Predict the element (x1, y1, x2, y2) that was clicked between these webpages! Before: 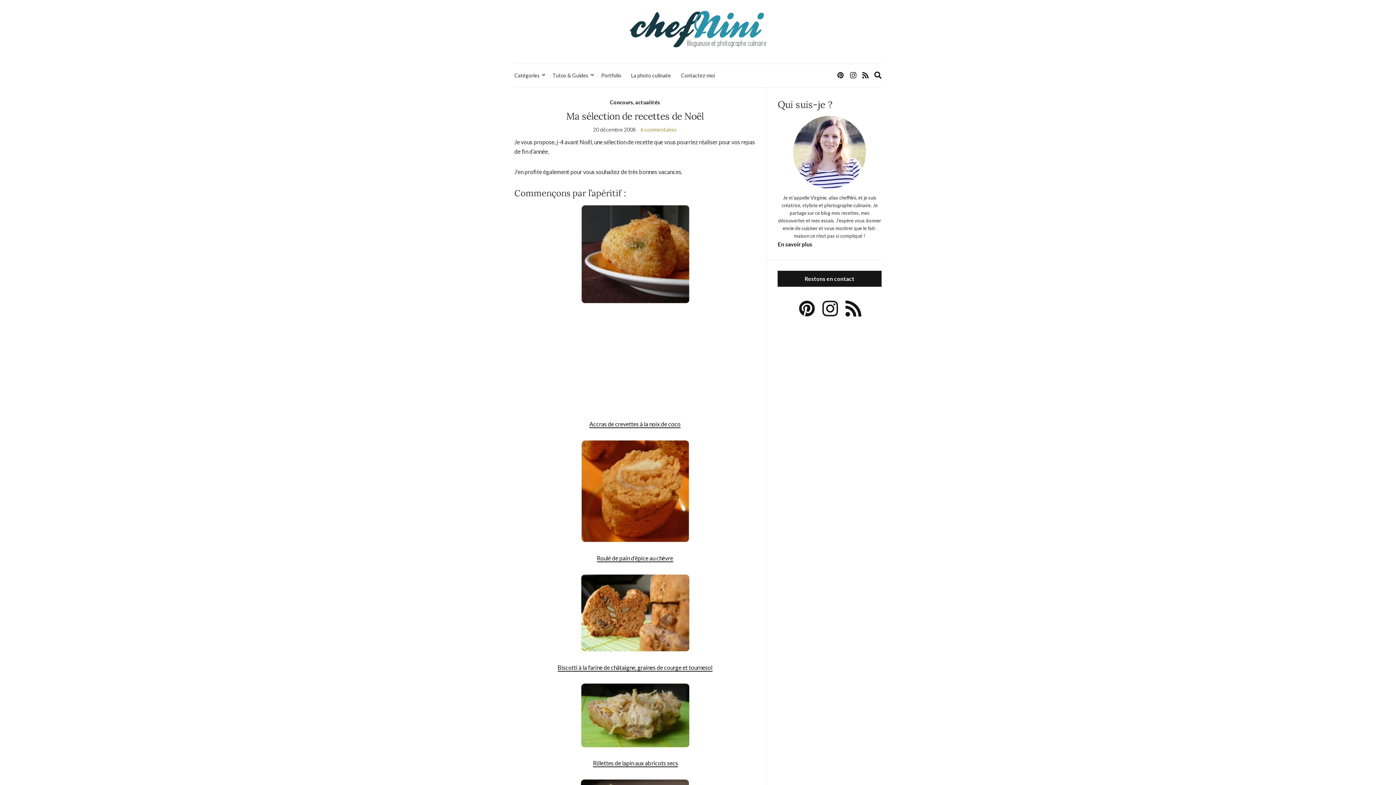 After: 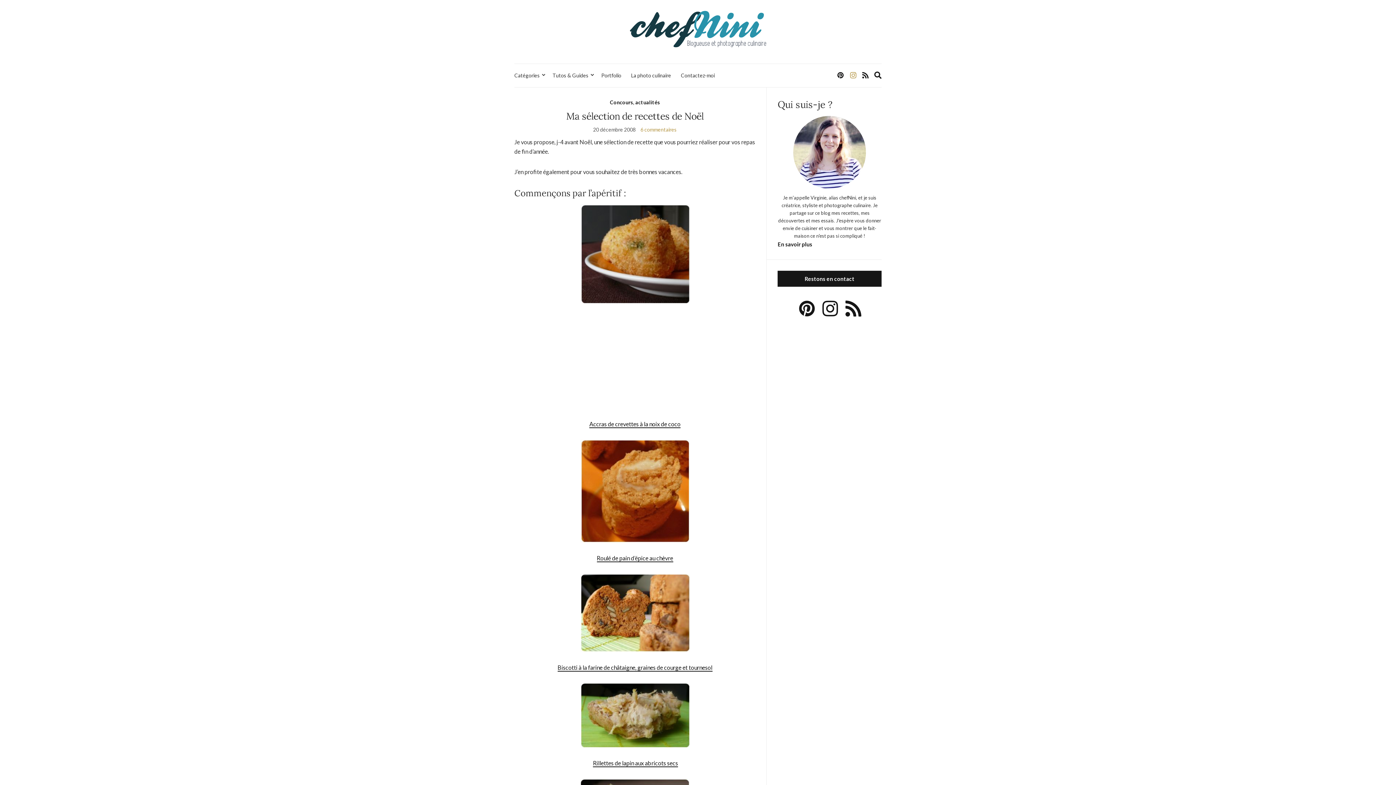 Action: bbox: (848, 68, 858, 82)